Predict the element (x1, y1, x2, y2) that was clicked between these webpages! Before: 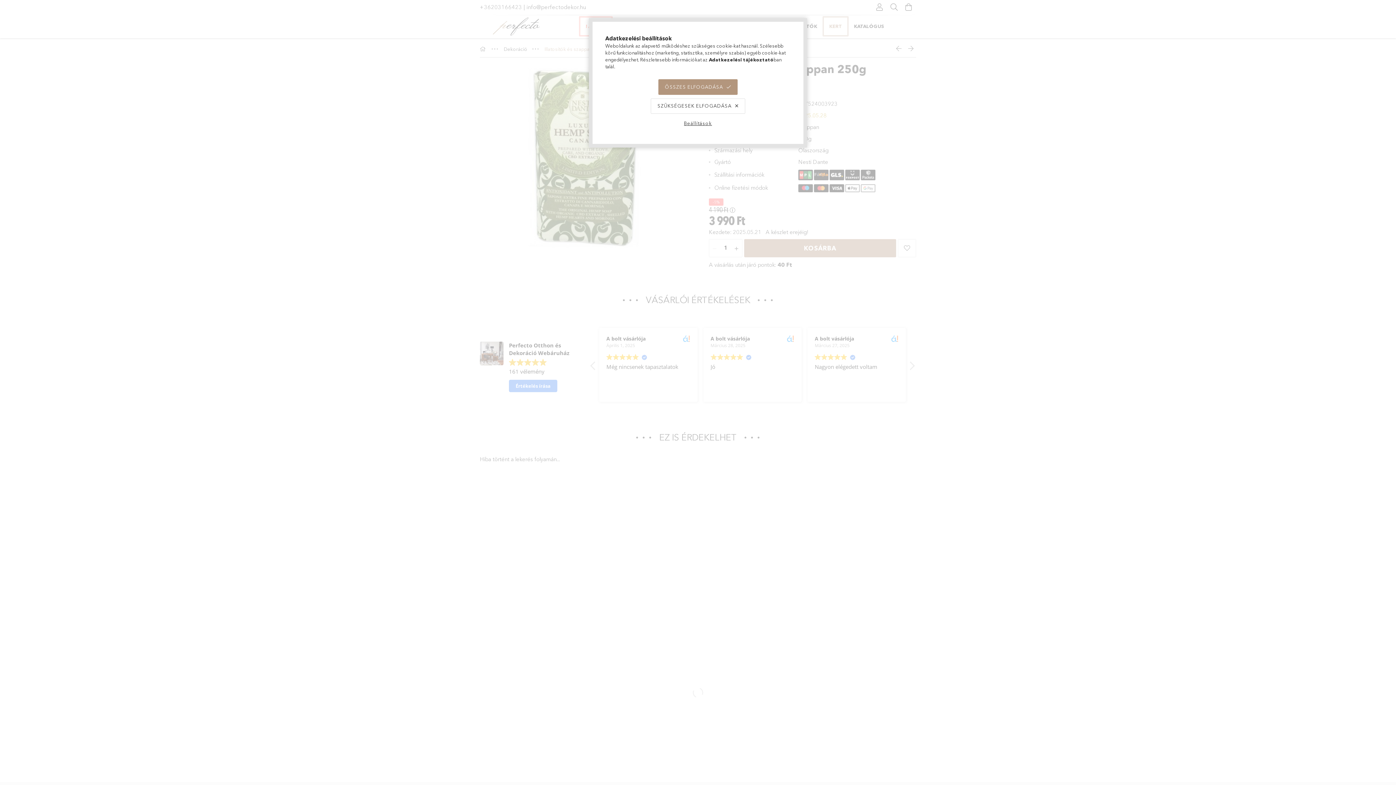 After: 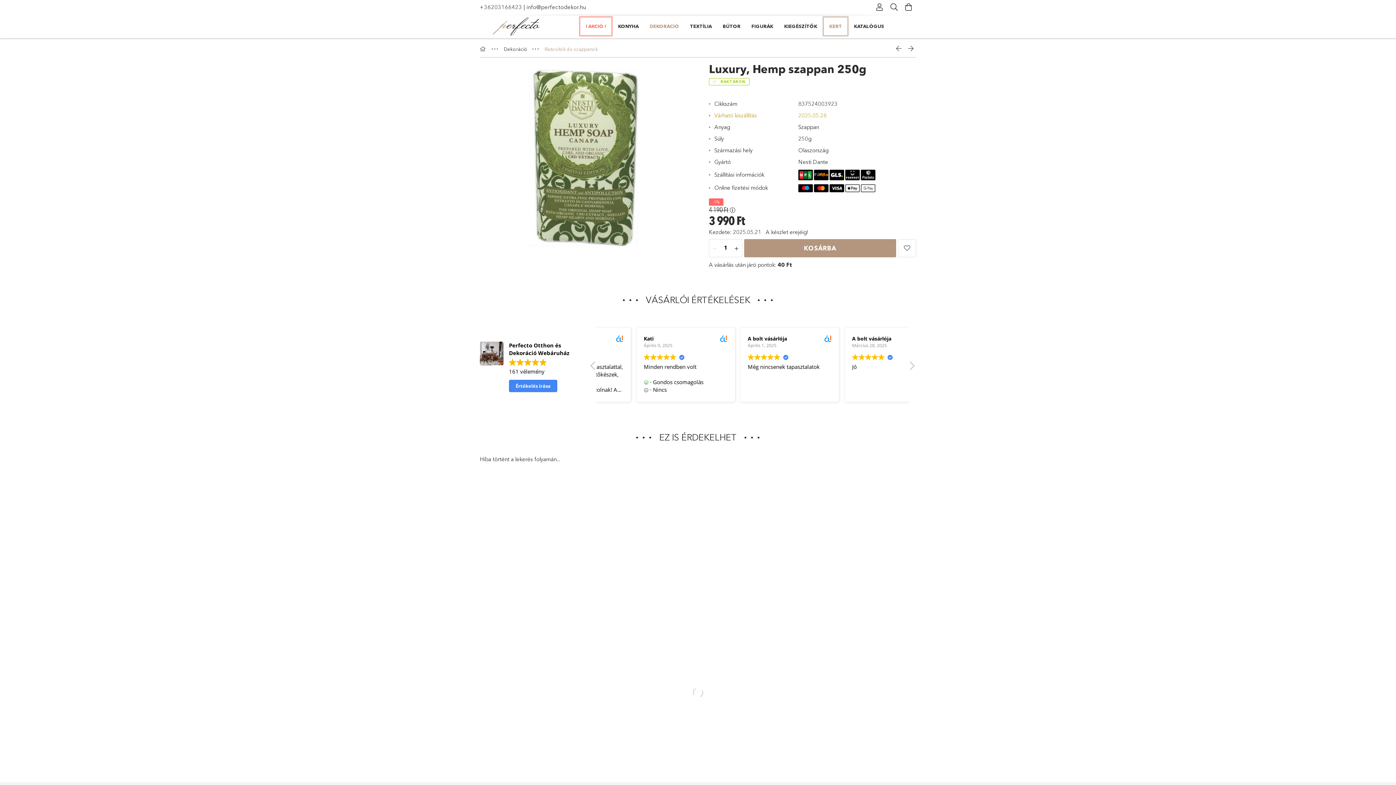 Action: bbox: (651, 98, 745, 113) label: SZÜKSÉGESEK ELFOGADÁSA